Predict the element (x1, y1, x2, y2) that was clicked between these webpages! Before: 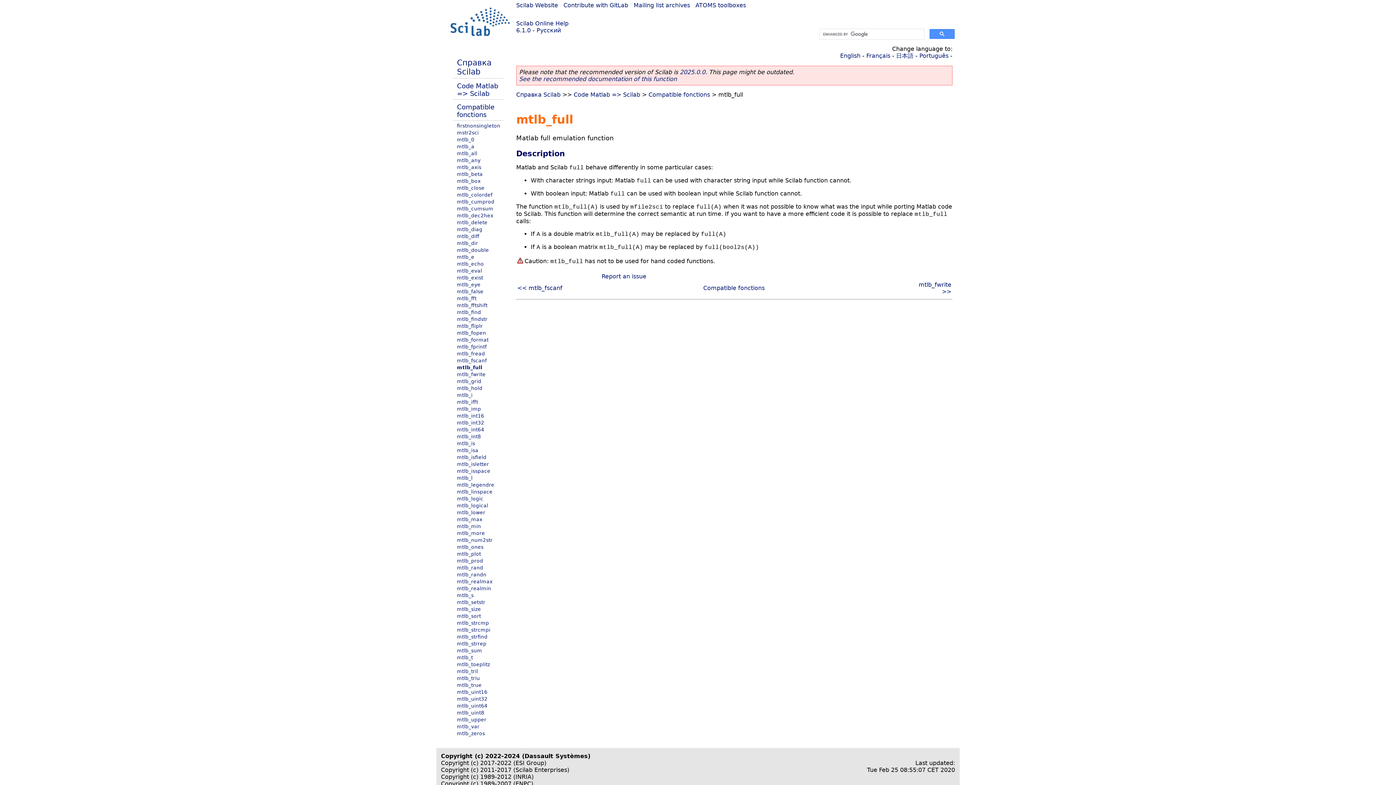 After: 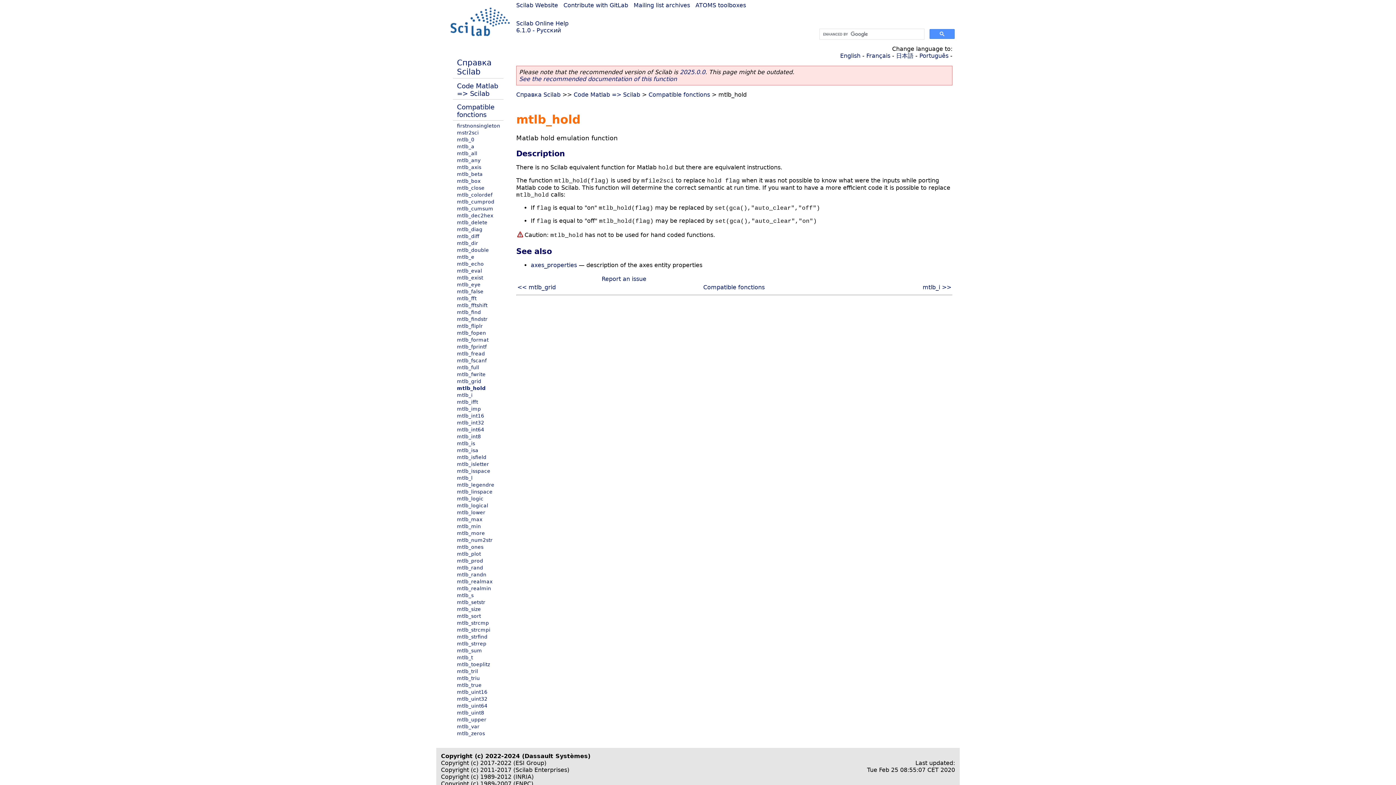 Action: label: mtlb_hold bbox: (457, 385, 482, 391)